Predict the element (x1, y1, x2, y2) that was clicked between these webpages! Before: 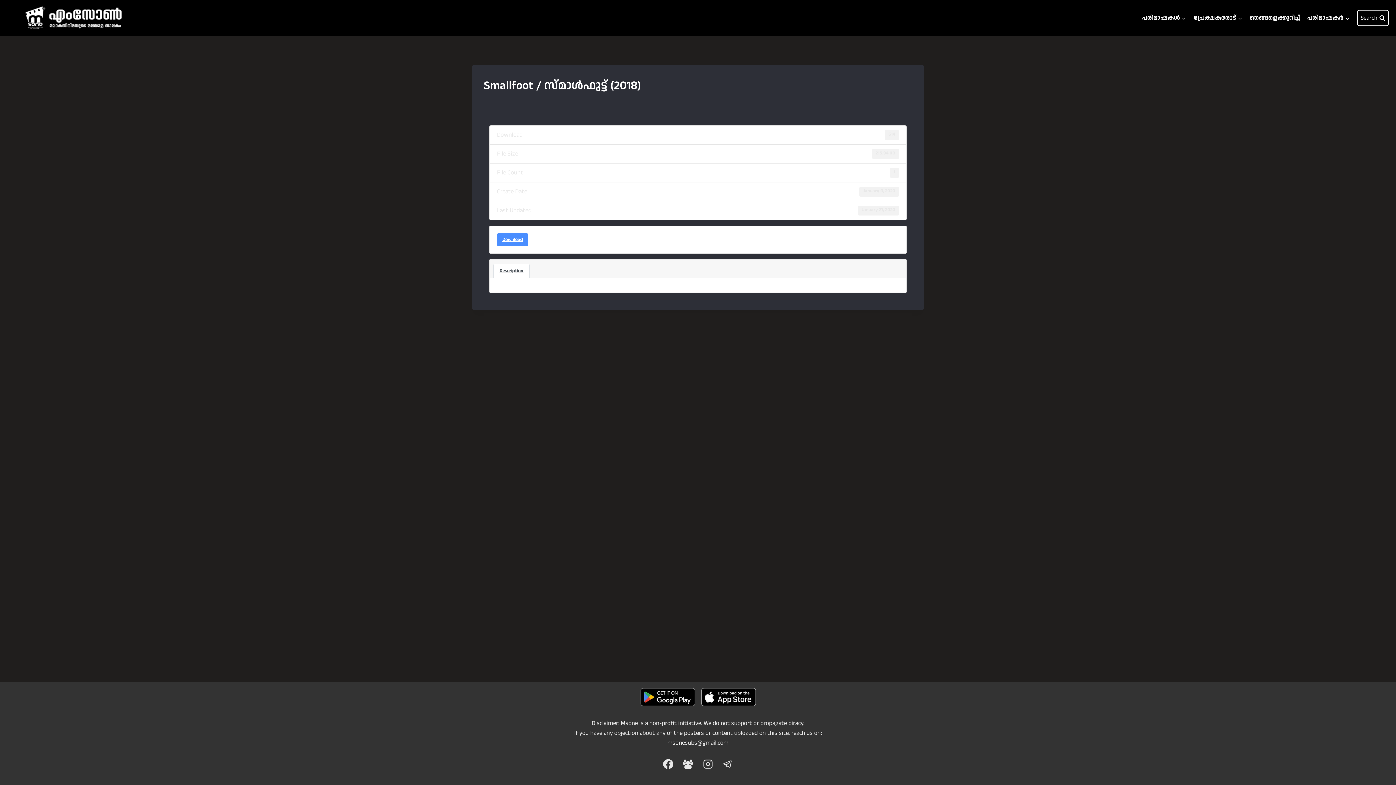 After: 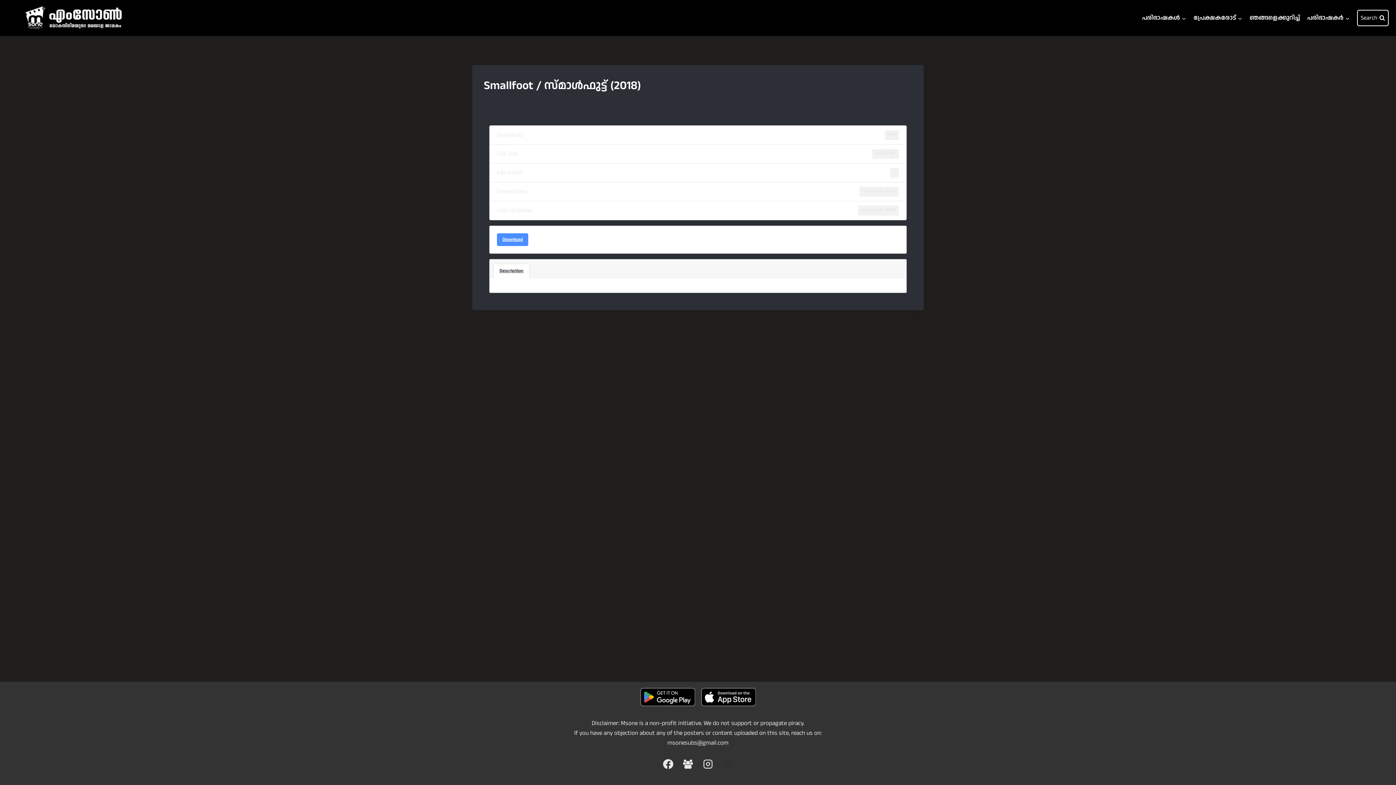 Action: bbox: (718, 754, 737, 774) label: Telegram